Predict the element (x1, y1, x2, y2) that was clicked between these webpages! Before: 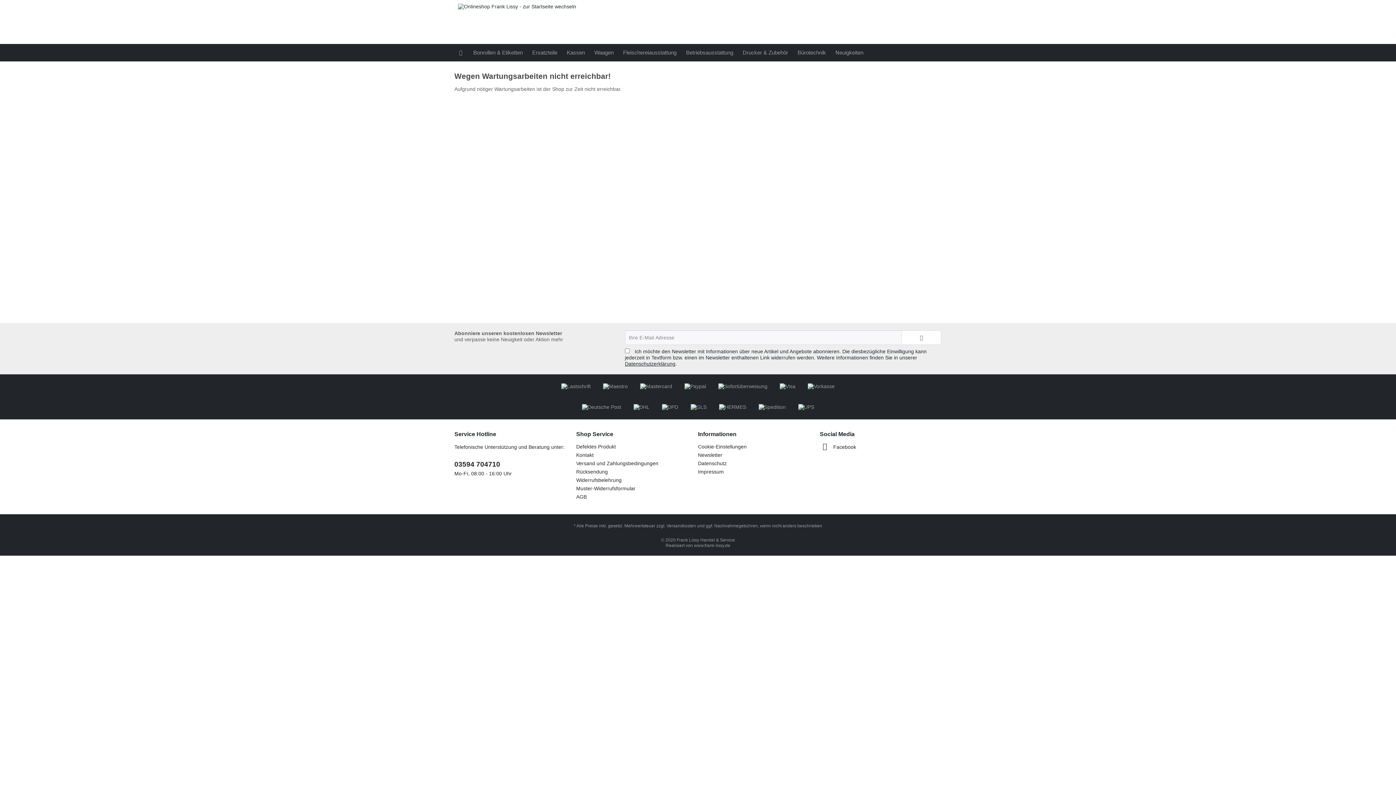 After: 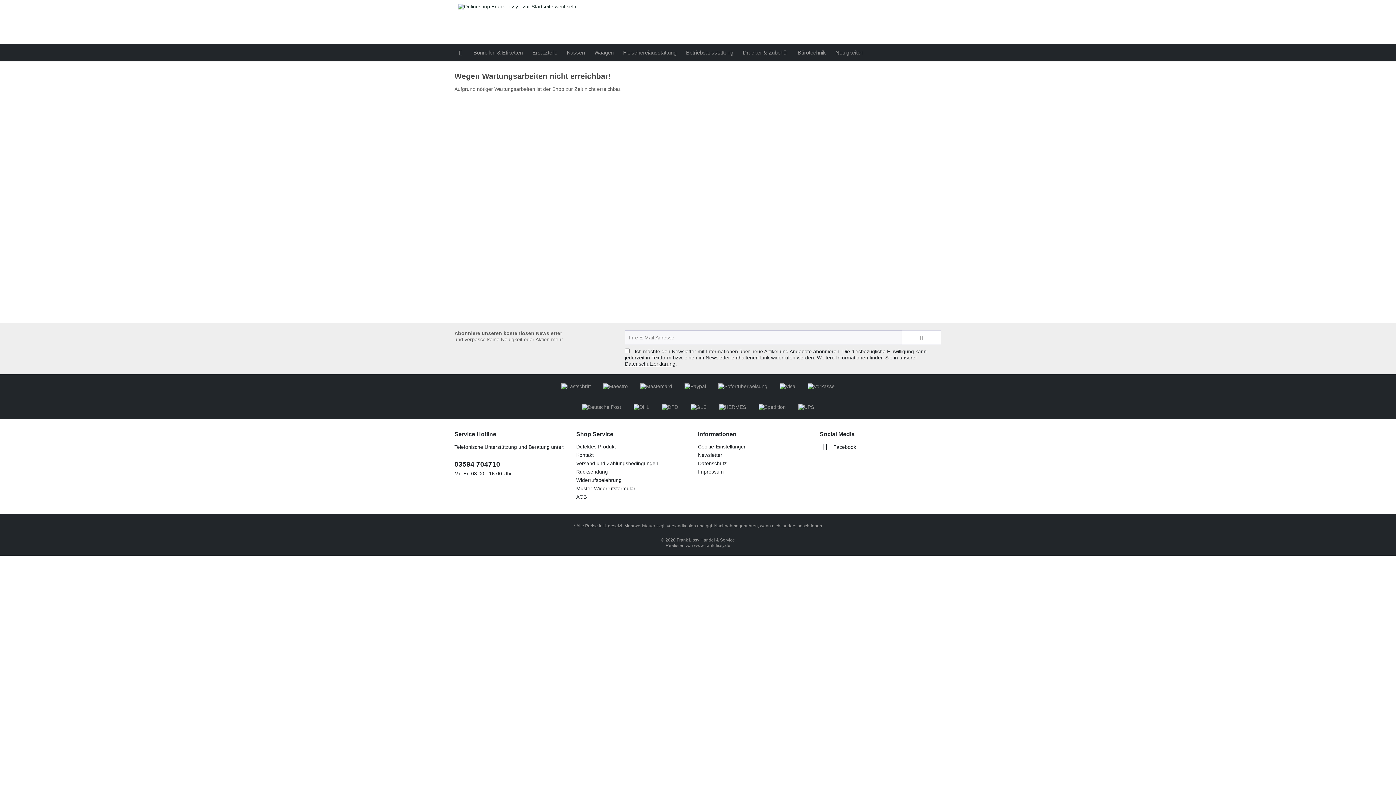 Action: bbox: (454, 44, 467, 61)